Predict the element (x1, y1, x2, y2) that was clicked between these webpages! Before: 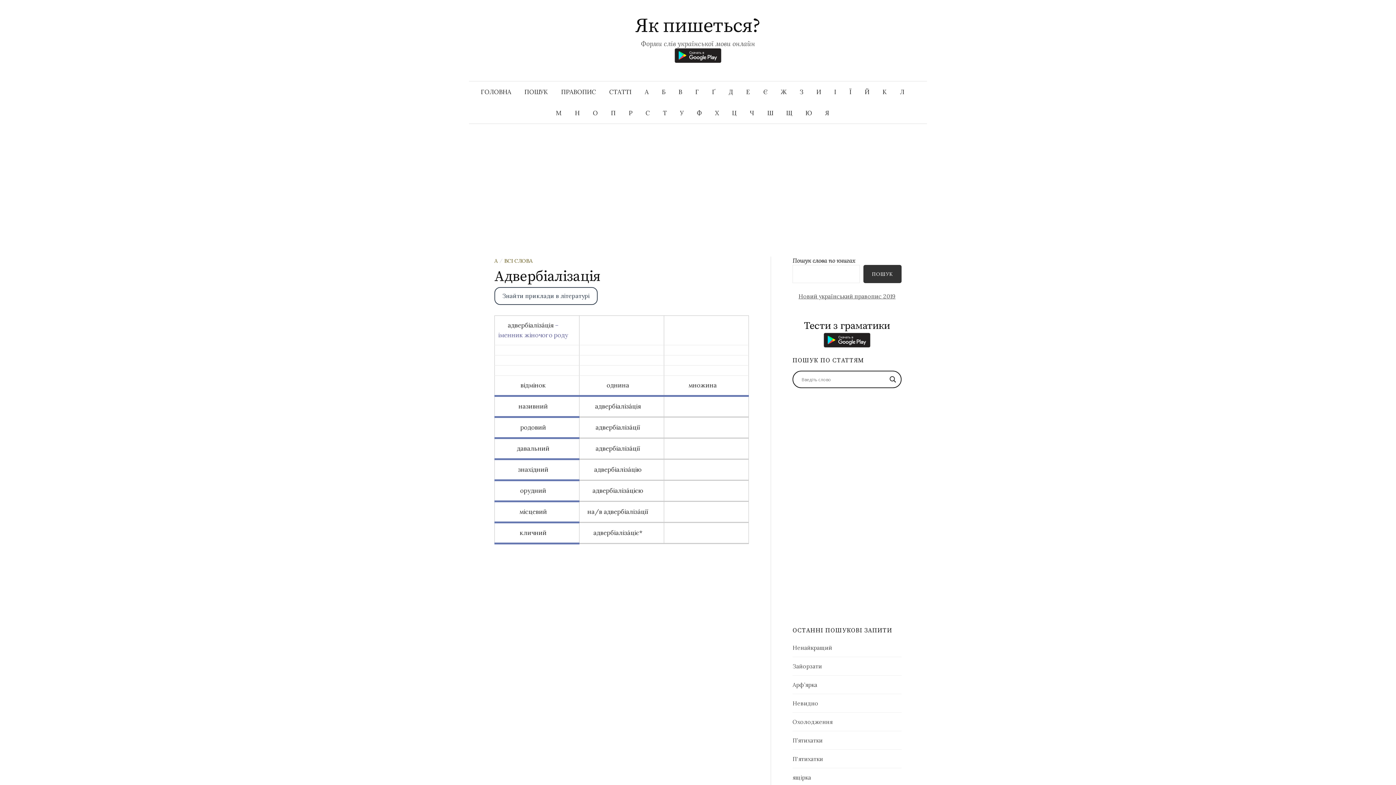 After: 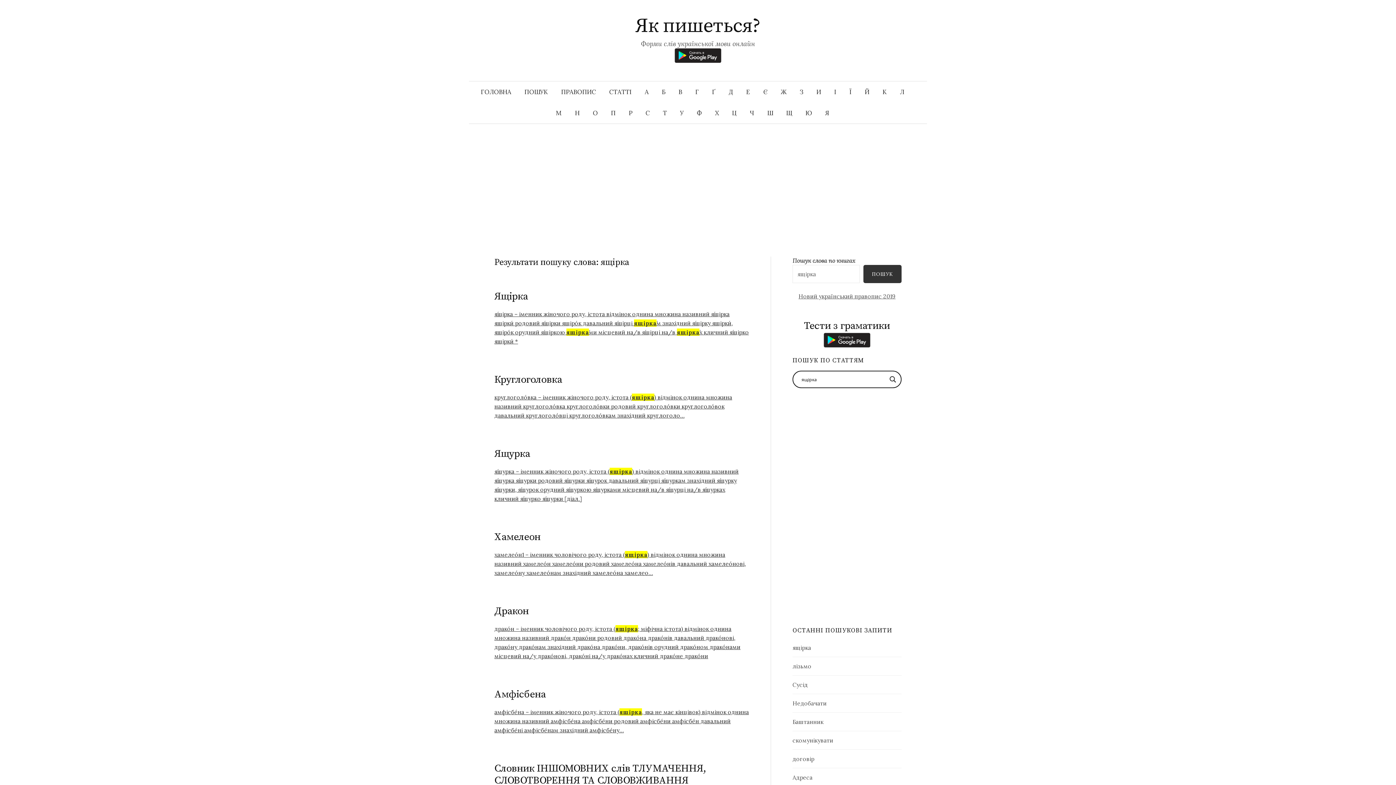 Action: bbox: (792, 774, 811, 781) label: ящірка